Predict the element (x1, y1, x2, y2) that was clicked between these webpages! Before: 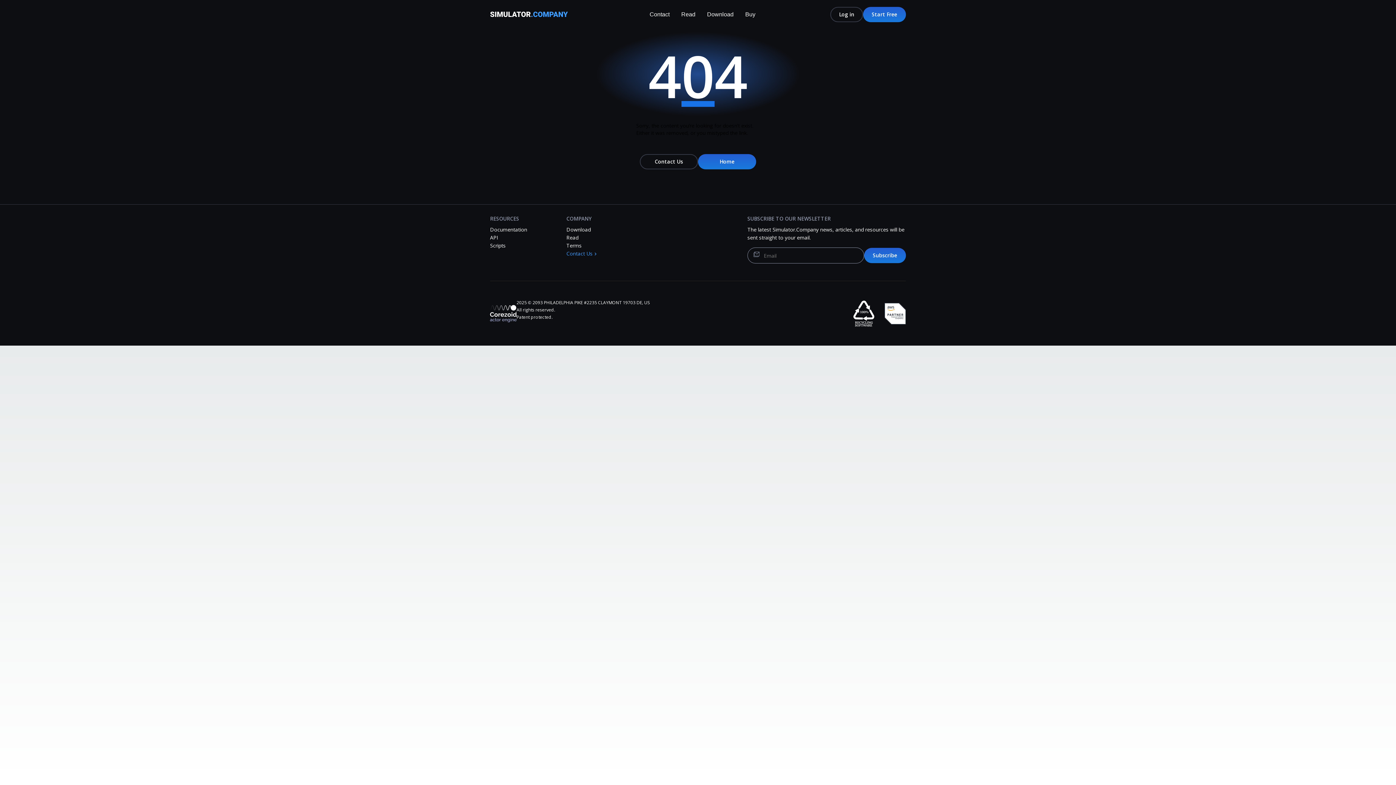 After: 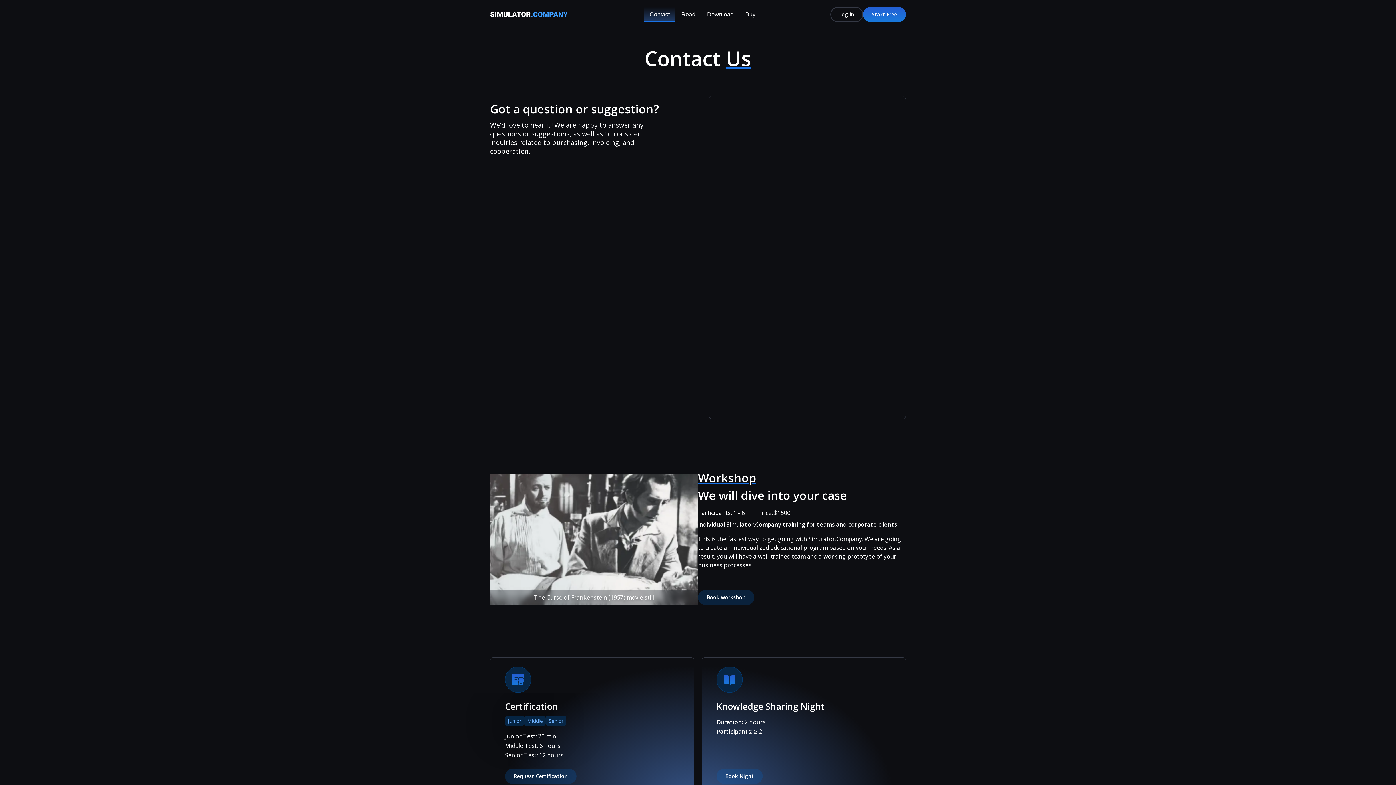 Action: label: Contact bbox: (649, 11, 669, 17)